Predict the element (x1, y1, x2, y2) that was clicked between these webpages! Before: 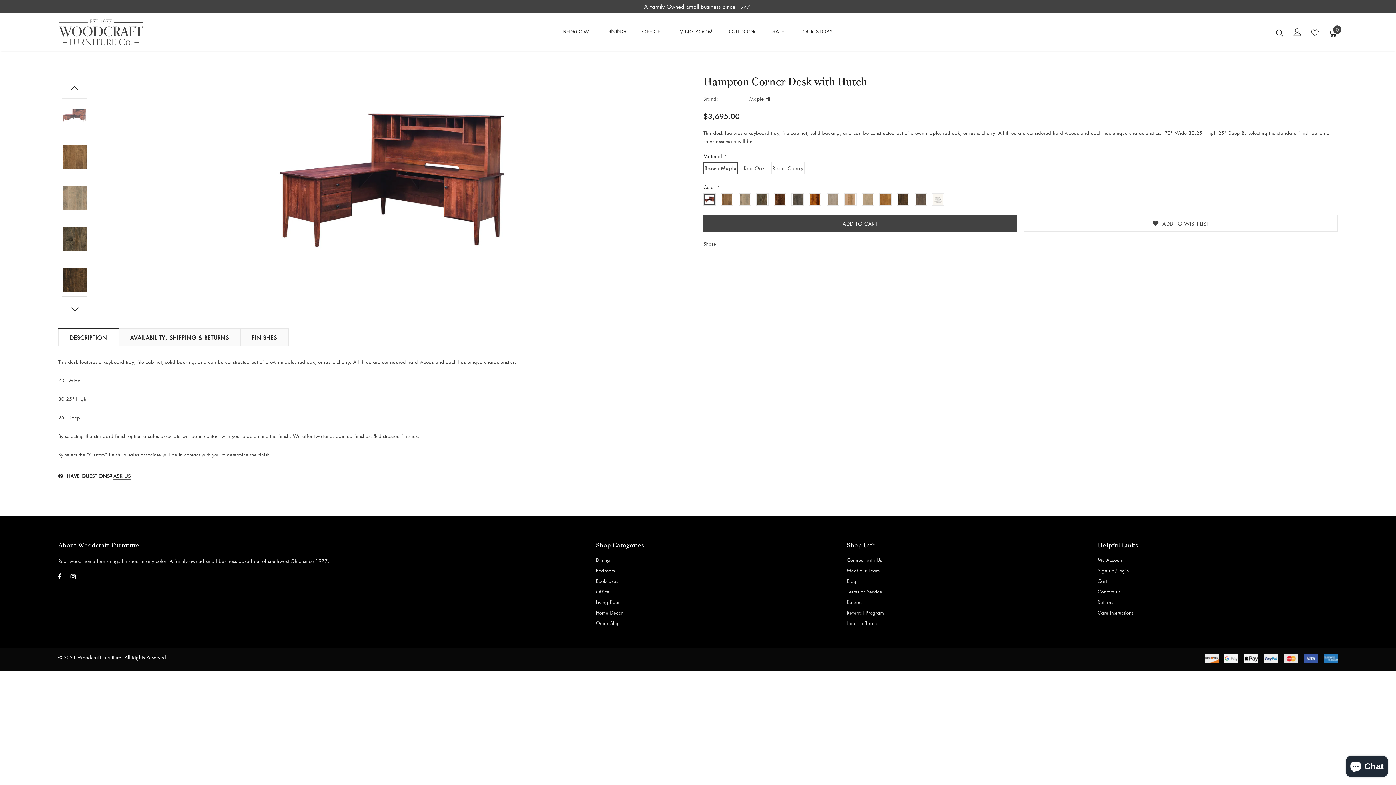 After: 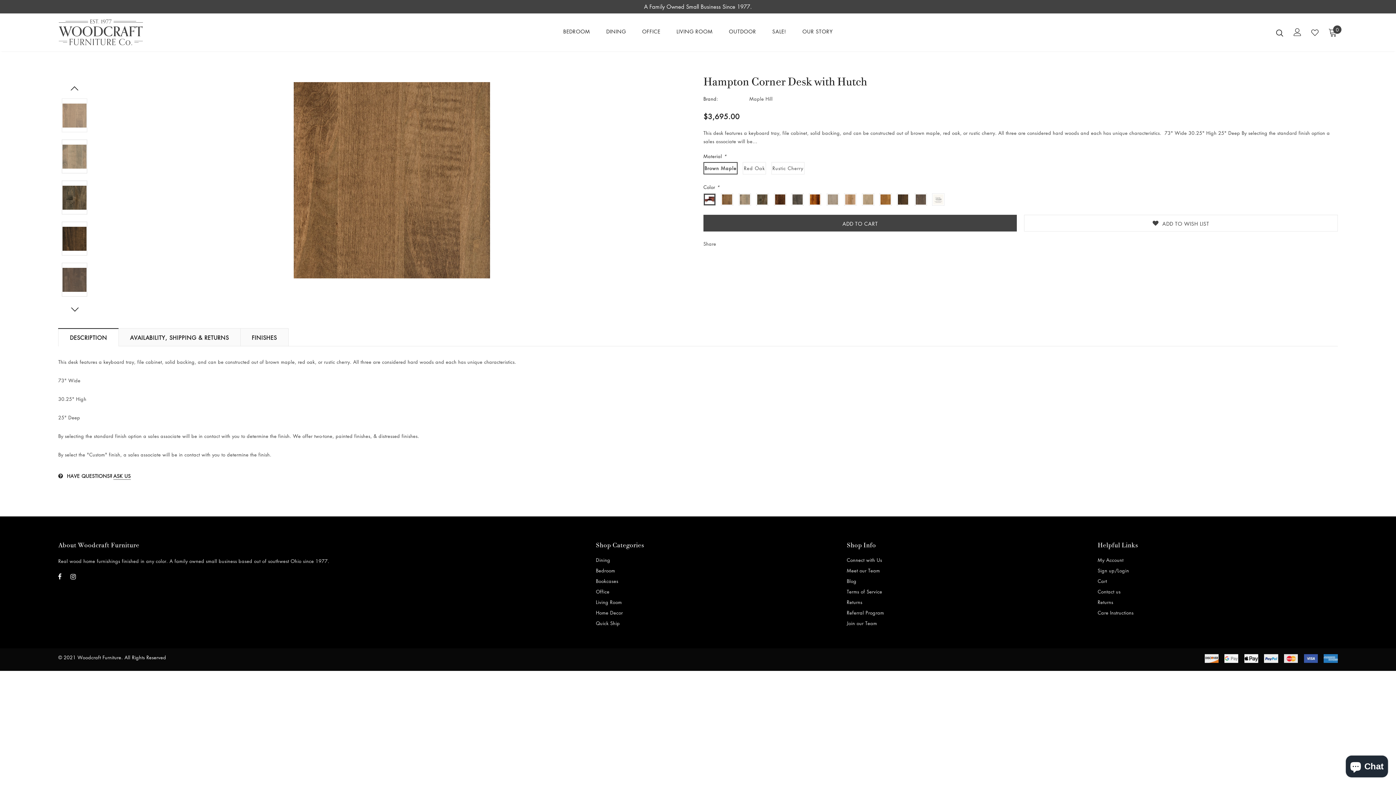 Action: bbox: (68, 303, 81, 316)